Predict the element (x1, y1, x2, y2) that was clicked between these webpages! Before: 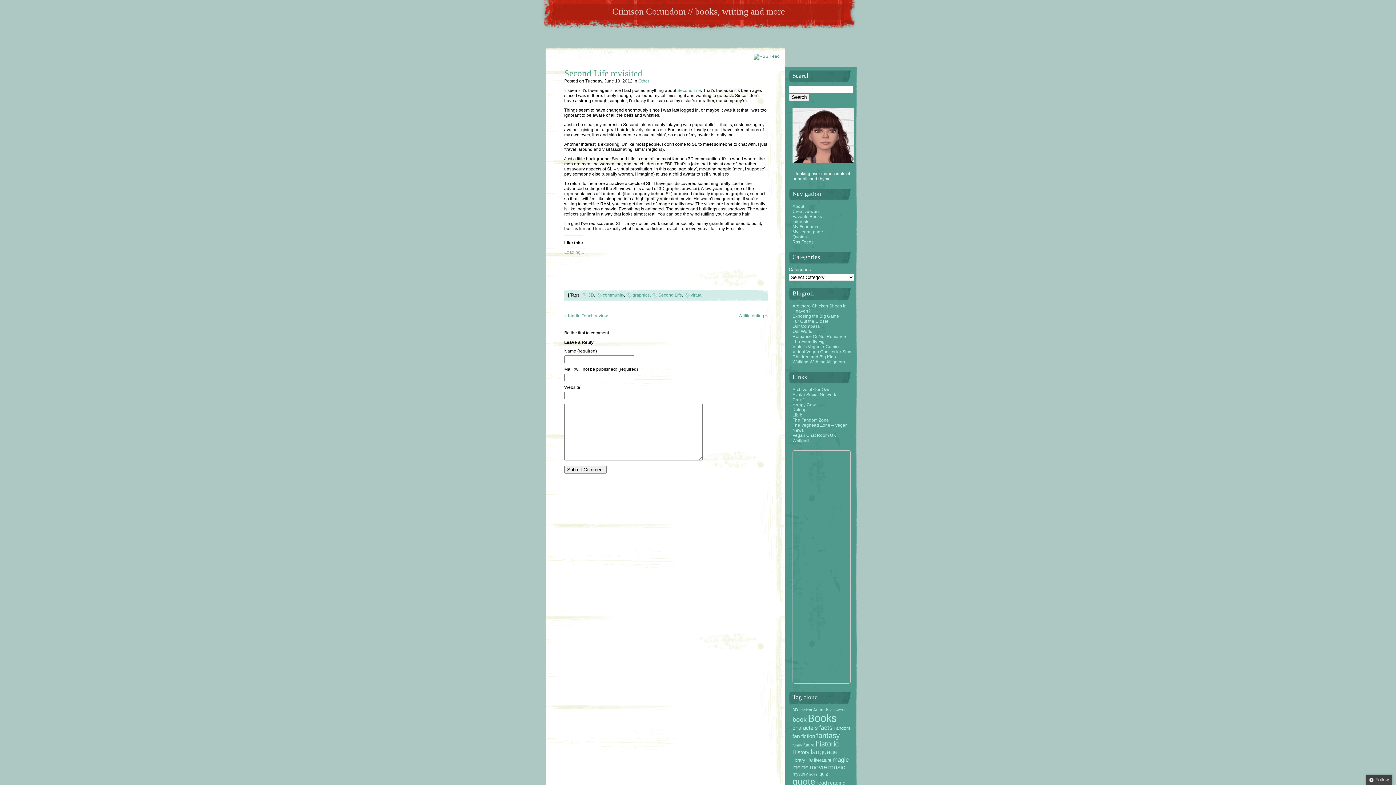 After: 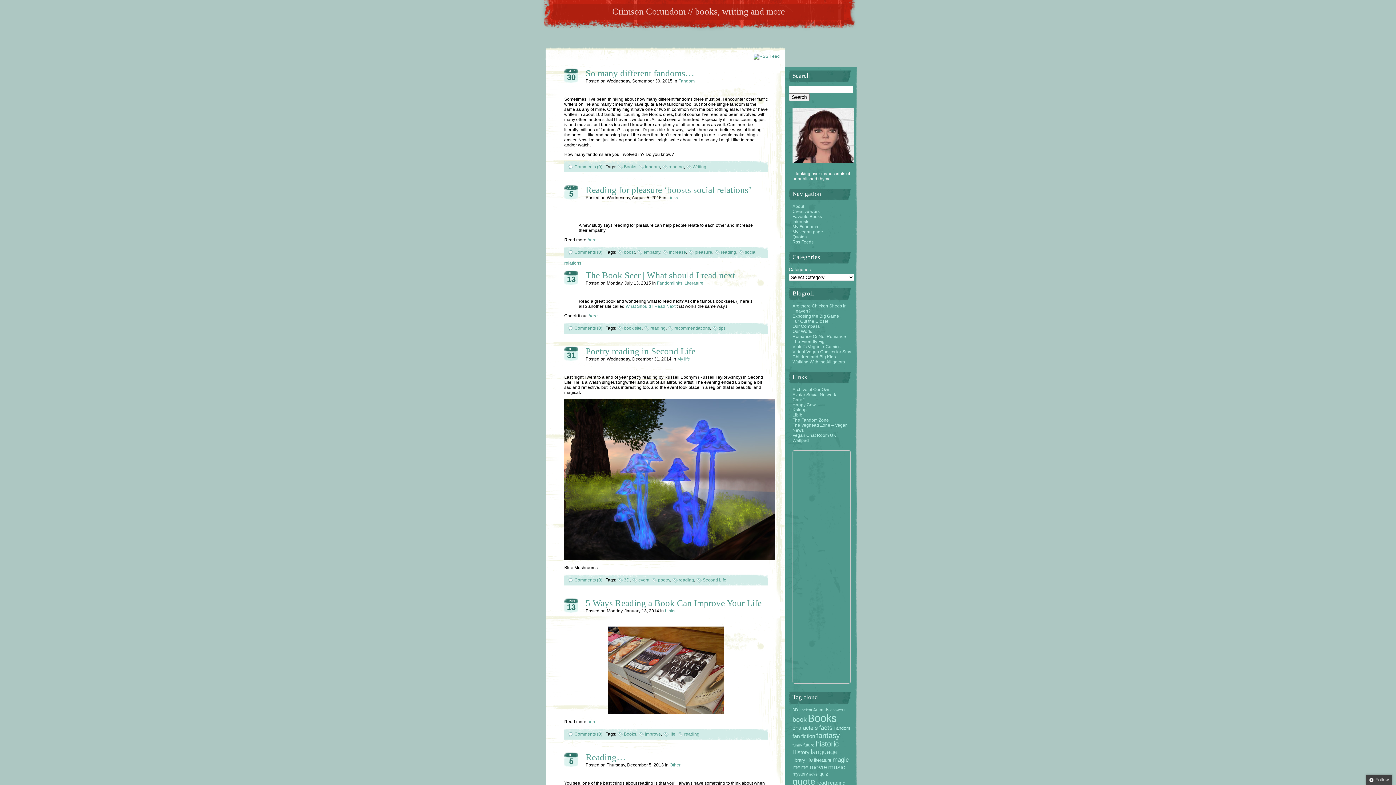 Action: label: reading (13 items) bbox: (828, 780, 845, 786)